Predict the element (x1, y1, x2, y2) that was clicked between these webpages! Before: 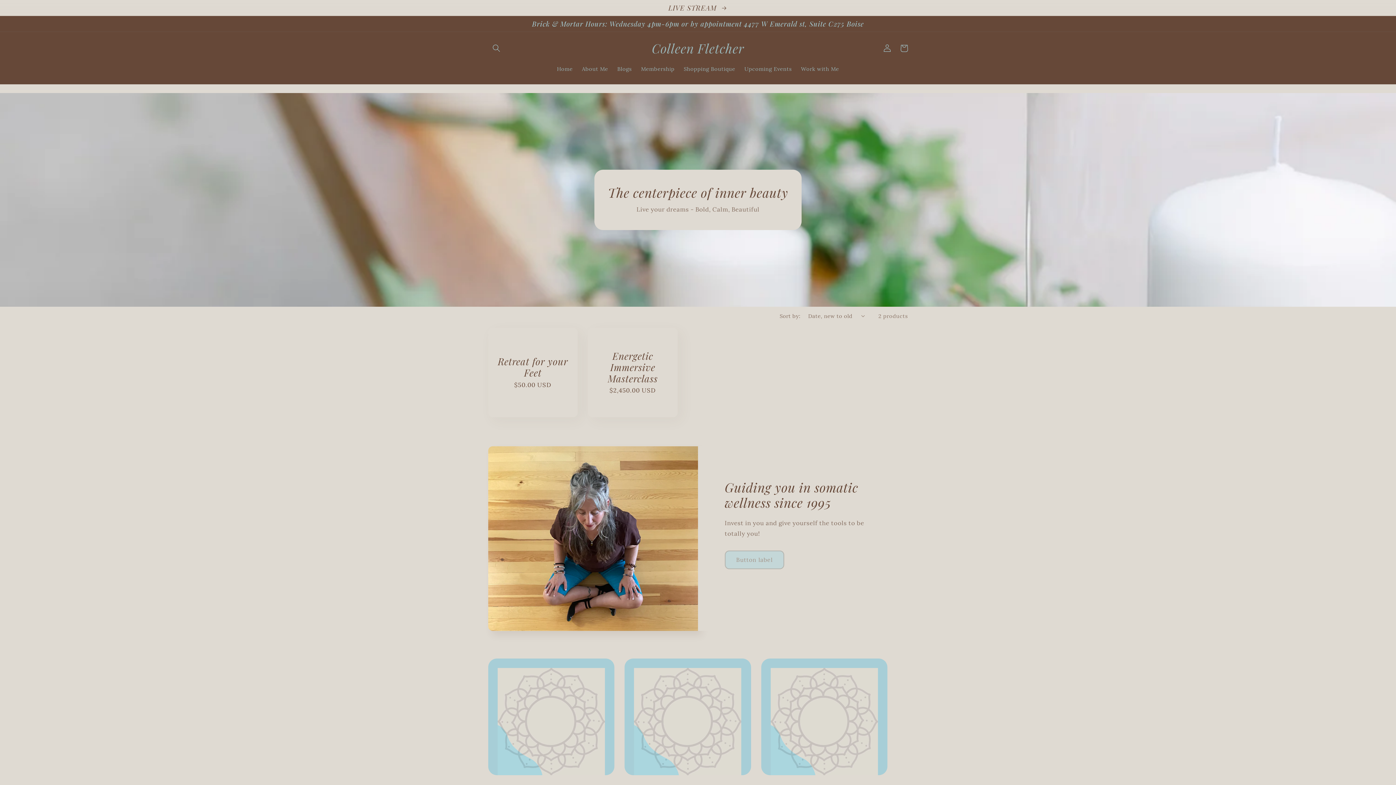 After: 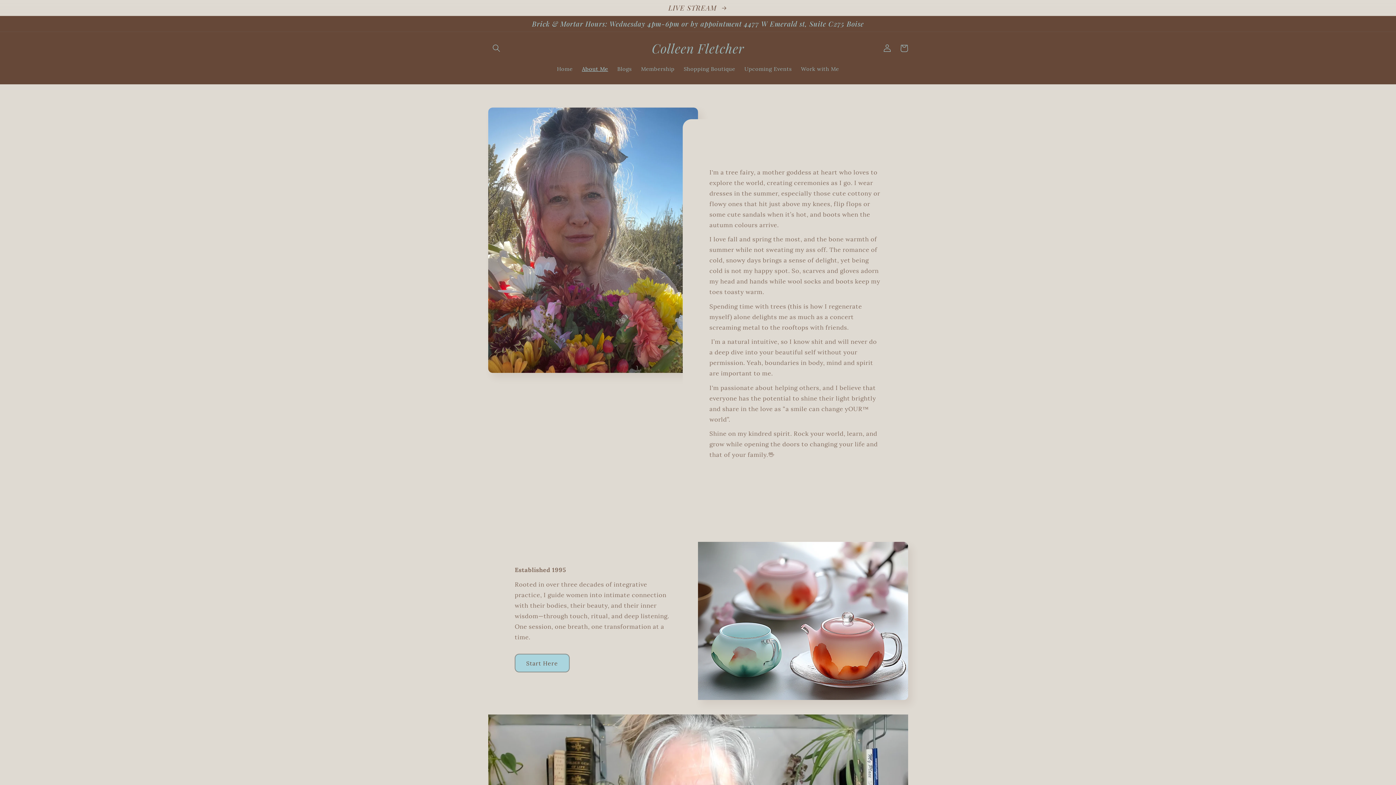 Action: bbox: (577, 61, 612, 77) label: About Me